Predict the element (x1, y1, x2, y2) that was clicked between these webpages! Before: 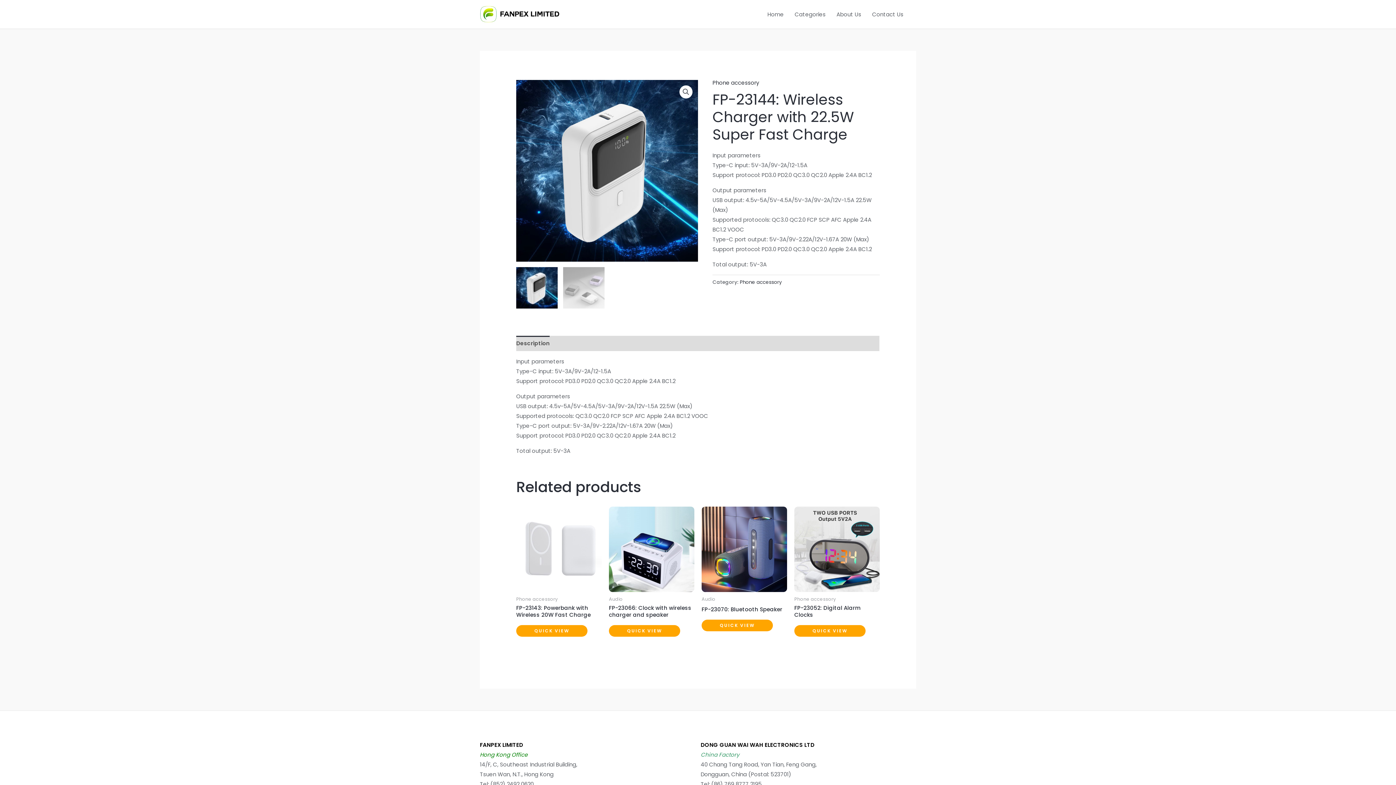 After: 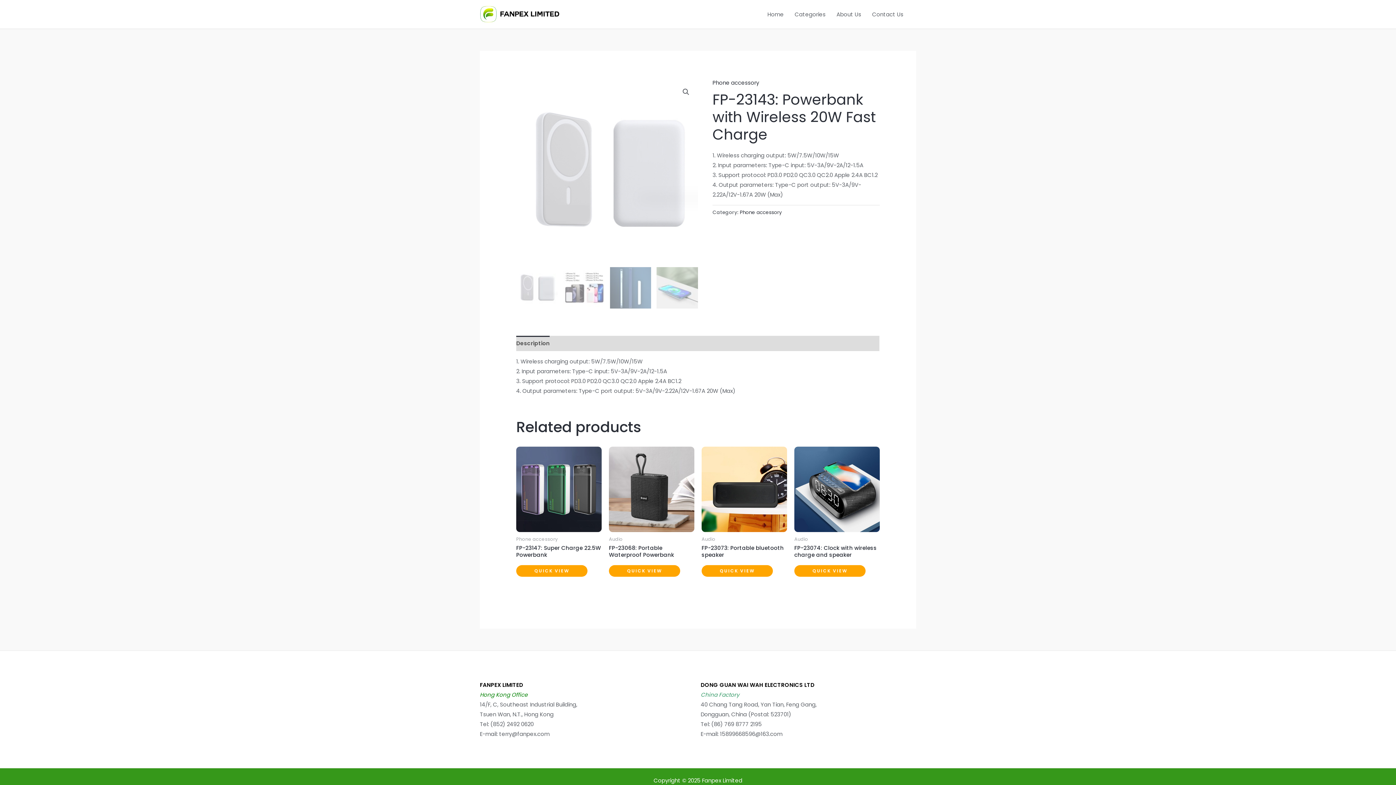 Action: bbox: (516, 604, 601, 621) label: FP-23143: Powerbank with Wireless 20W Fast Charge